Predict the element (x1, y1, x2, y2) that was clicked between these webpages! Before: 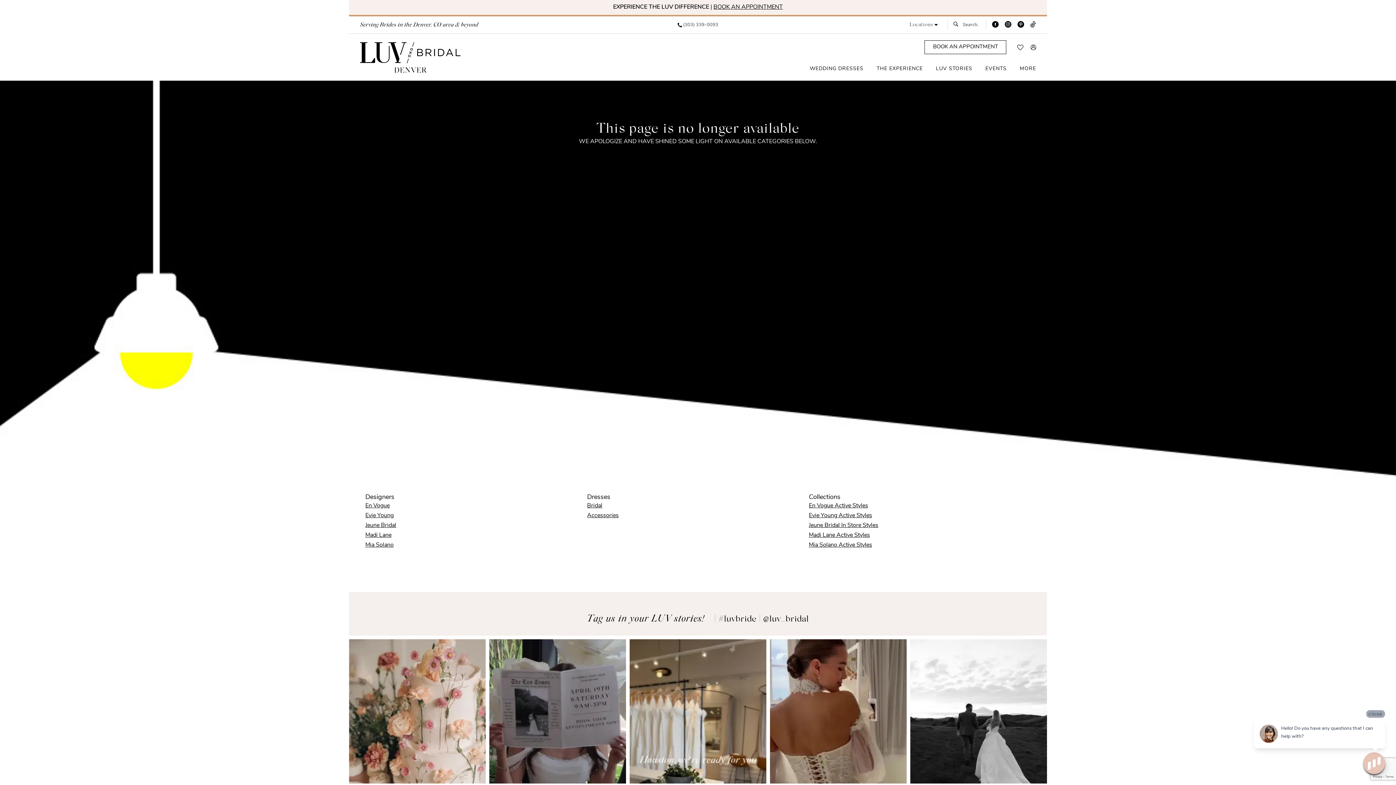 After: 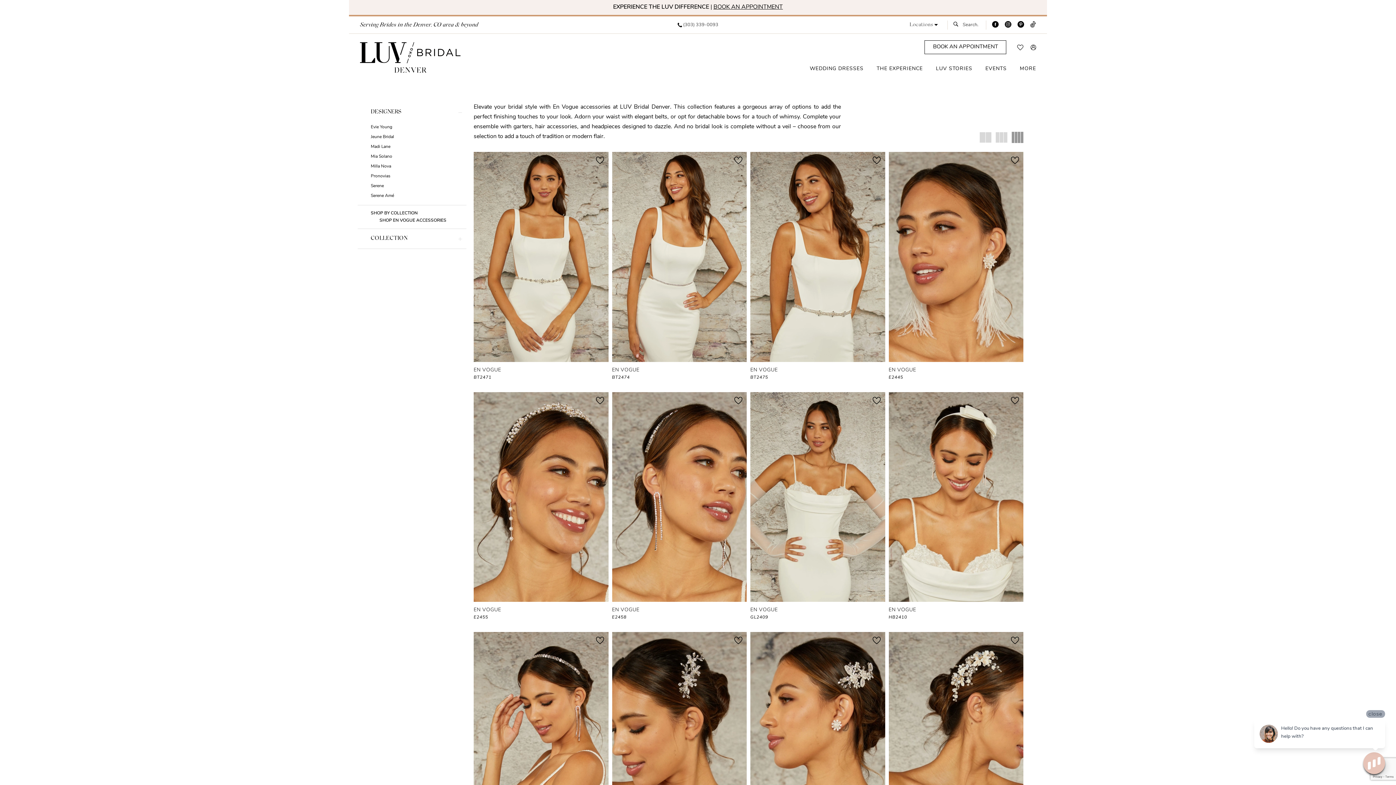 Action: bbox: (809, 503, 868, 508) label: En Vogue Active Styles